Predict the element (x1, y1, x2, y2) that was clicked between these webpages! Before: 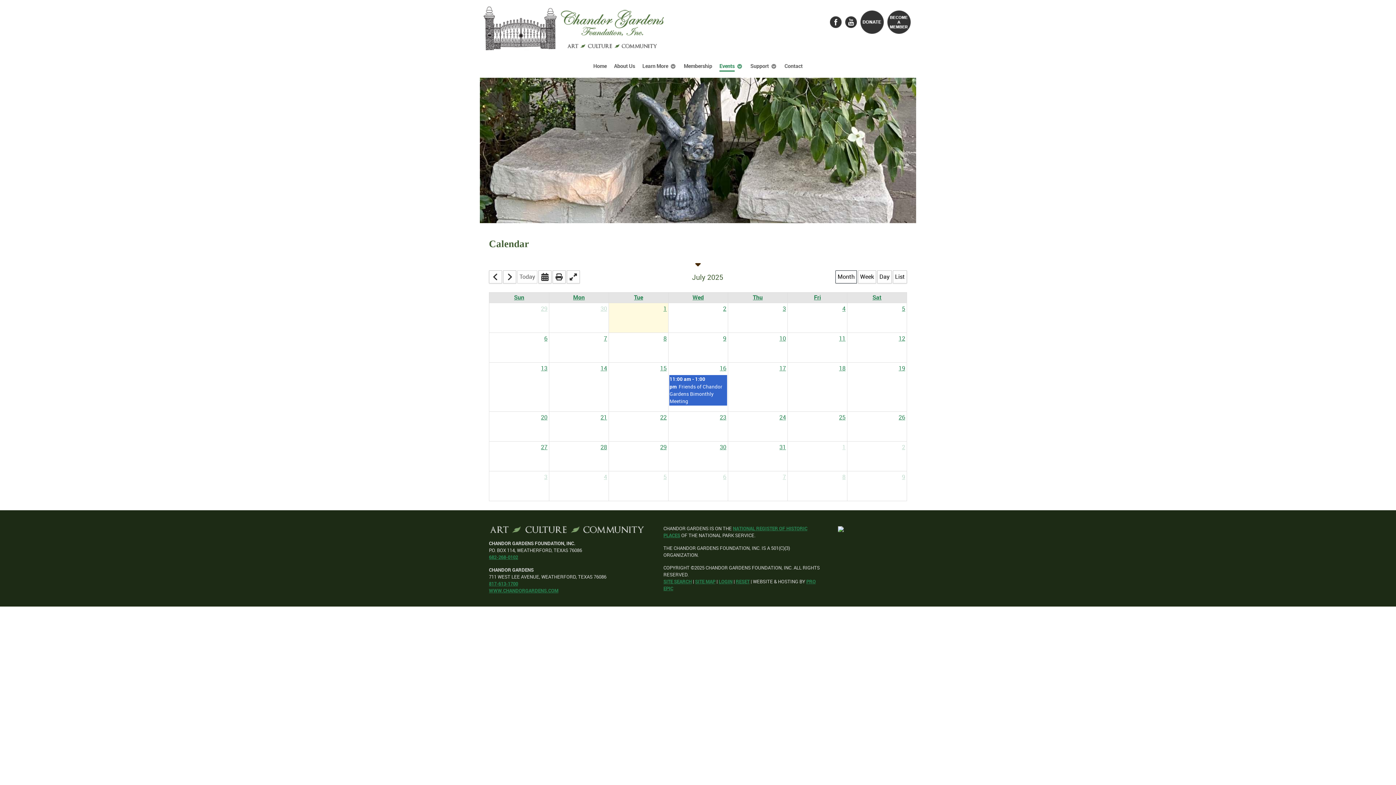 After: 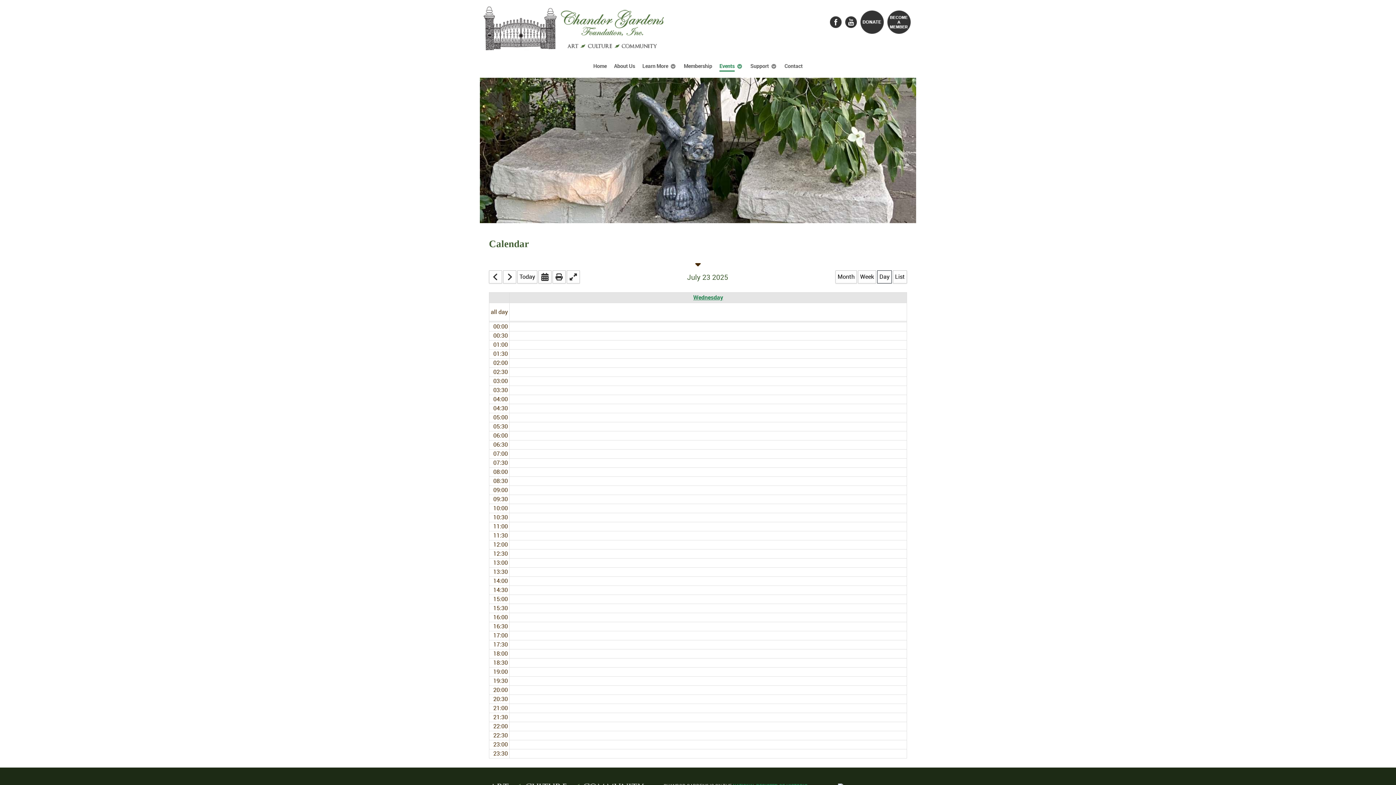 Action: bbox: (718, 412, 728, 423) label: 23